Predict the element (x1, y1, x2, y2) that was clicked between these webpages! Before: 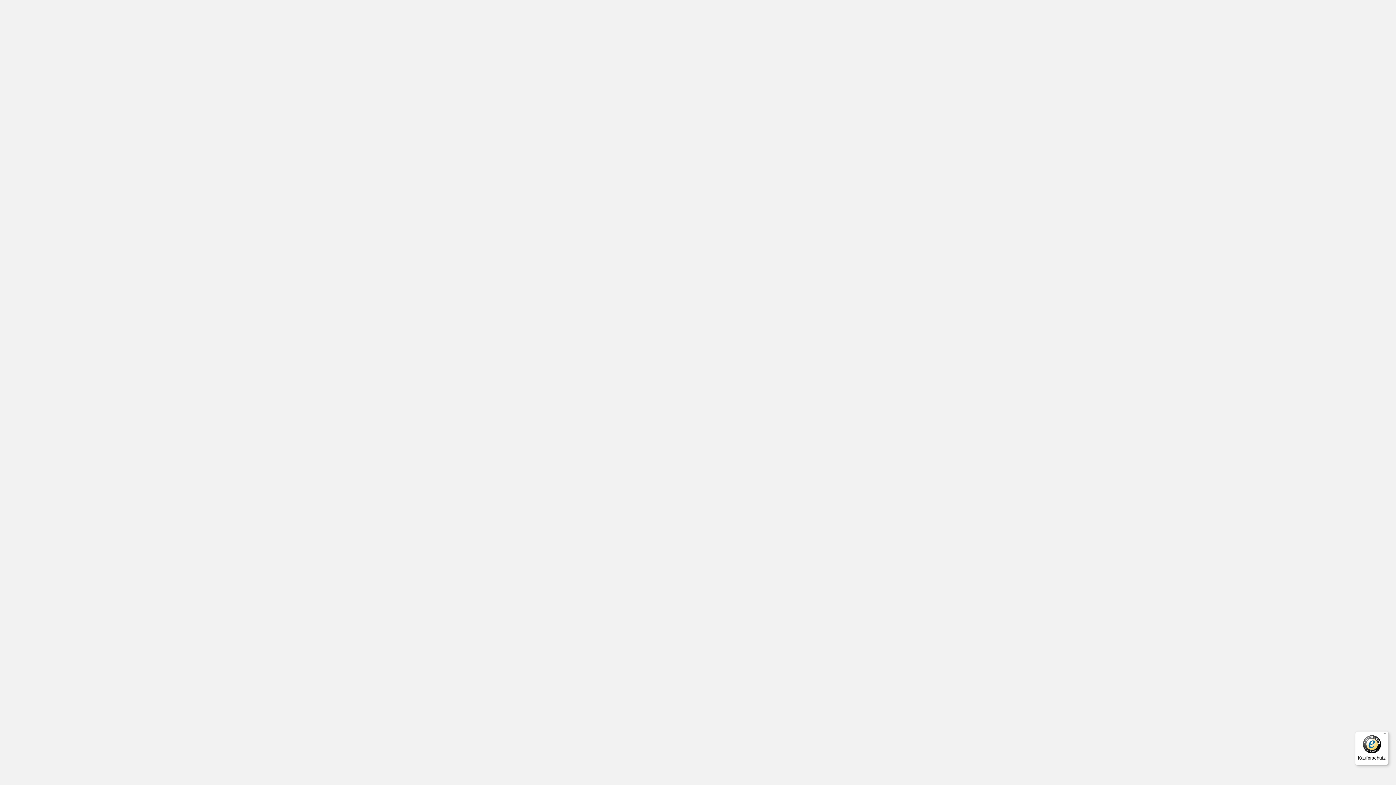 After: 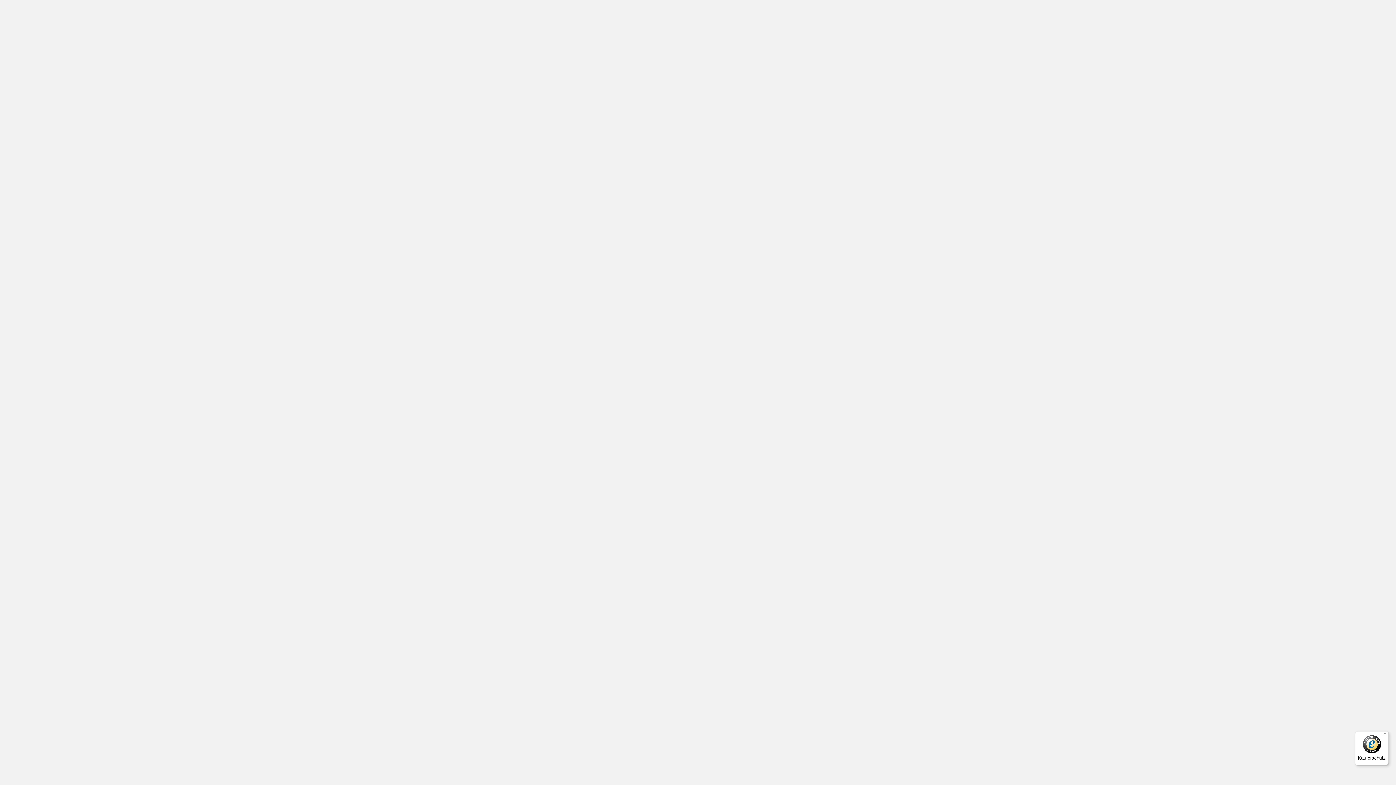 Action: bbox: (1310, 731, 1330, 739) label: EVENTS